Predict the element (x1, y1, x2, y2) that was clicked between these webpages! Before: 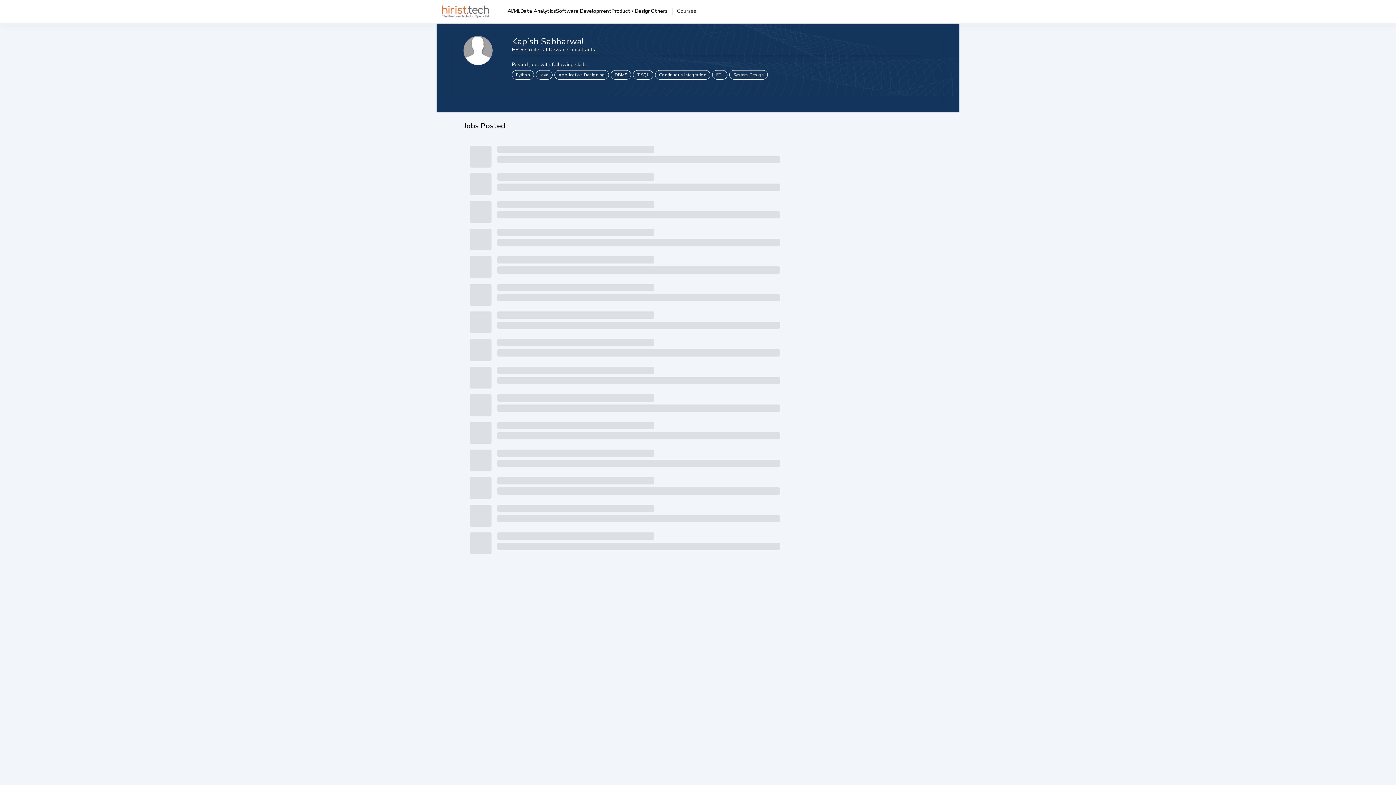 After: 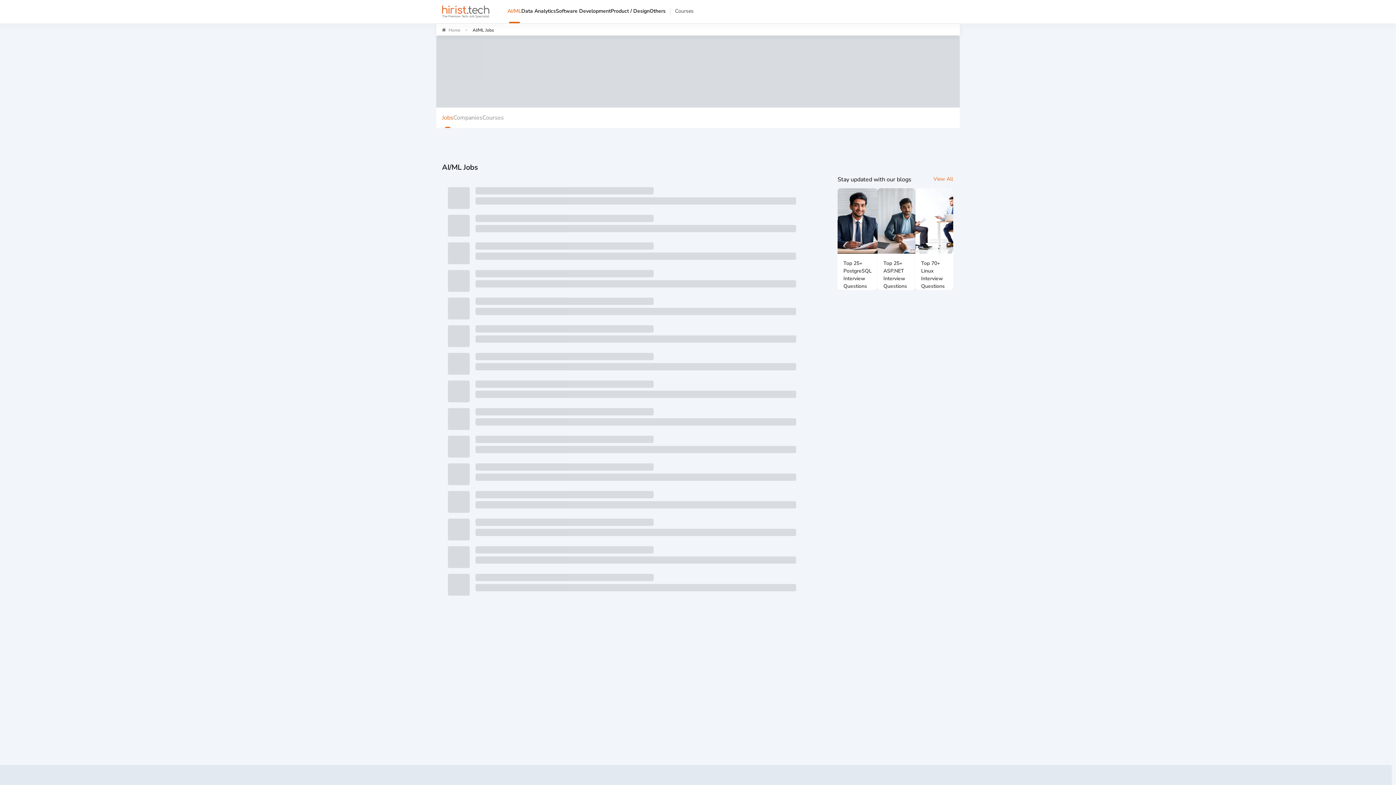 Action: label: AI/ML bbox: (507, 0, 520, 21)